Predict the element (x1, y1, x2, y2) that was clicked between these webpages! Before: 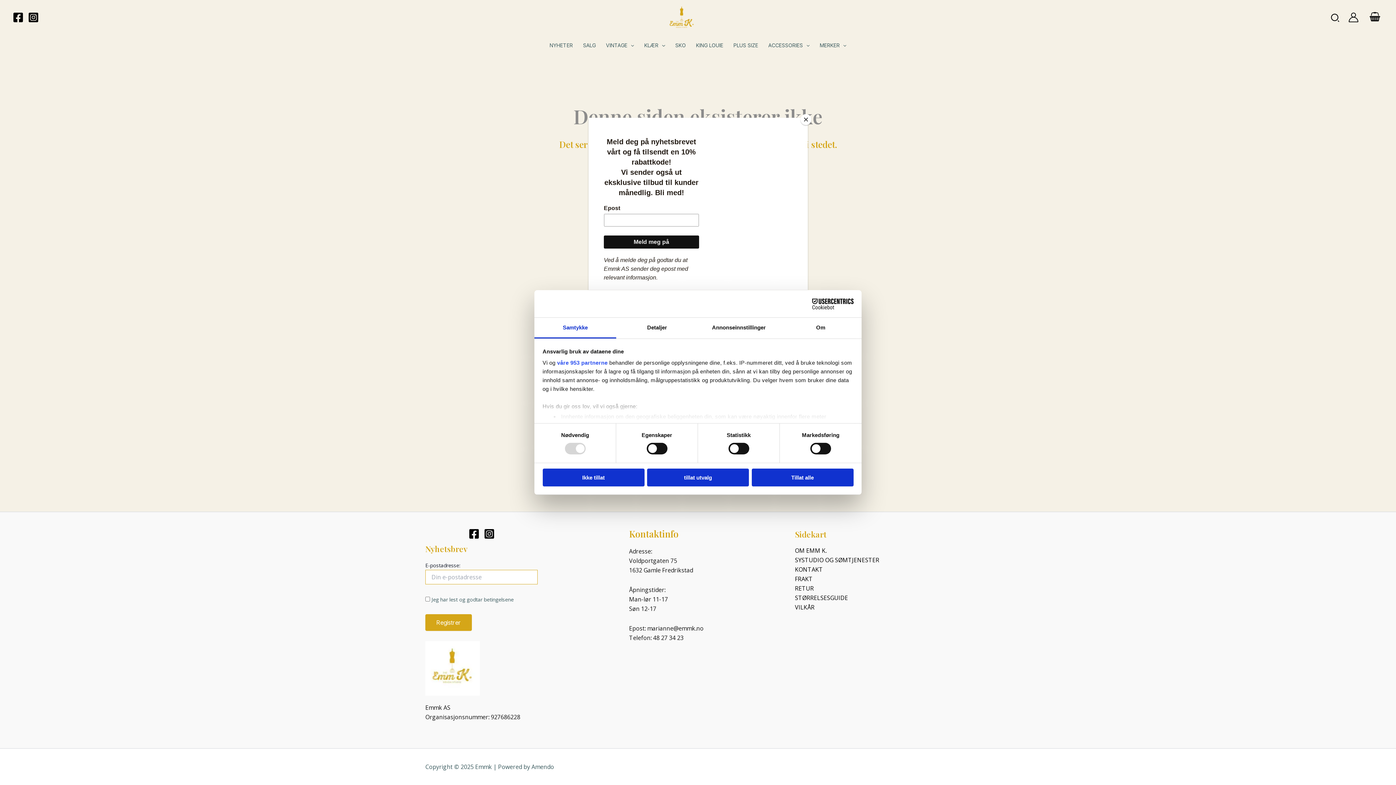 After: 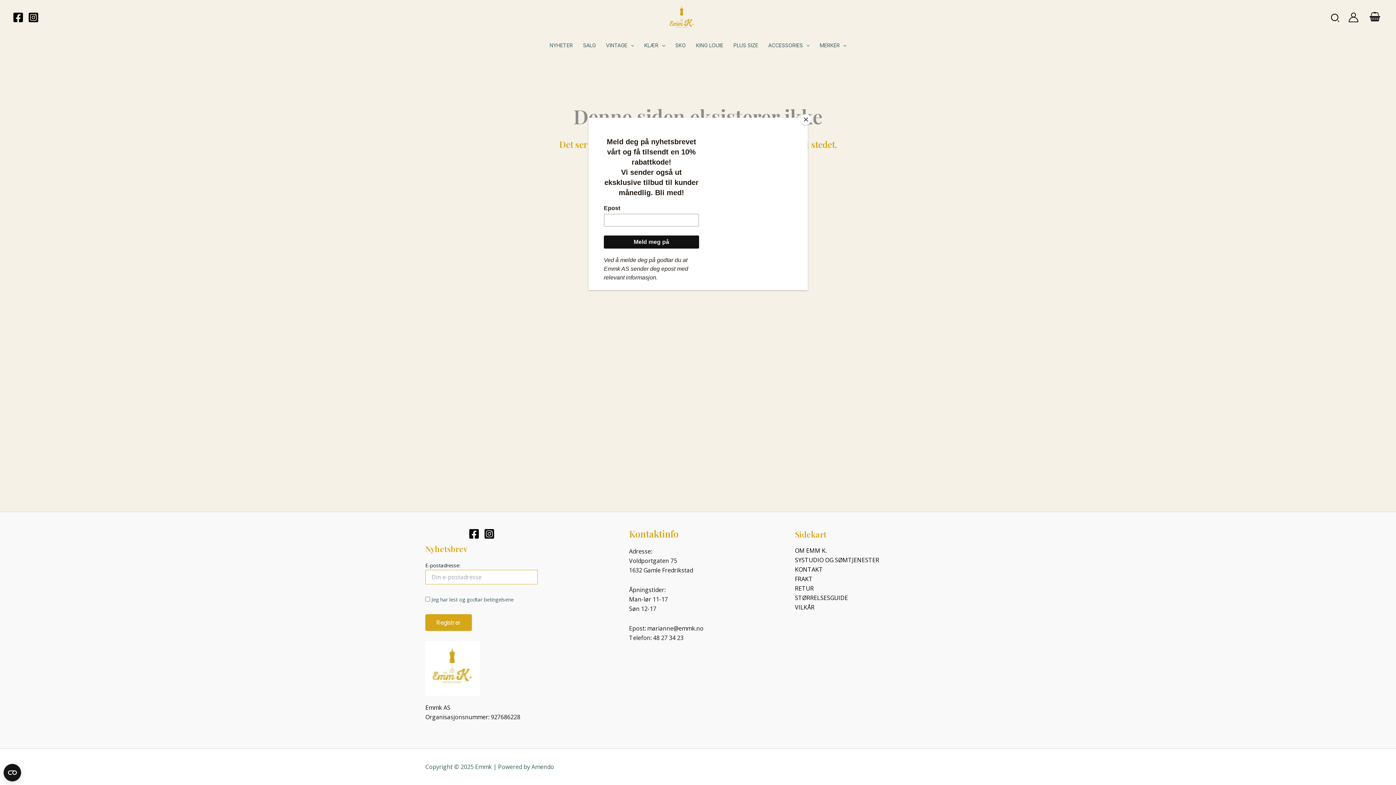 Action: bbox: (647, 468, 749, 486) label: tillat utvalg